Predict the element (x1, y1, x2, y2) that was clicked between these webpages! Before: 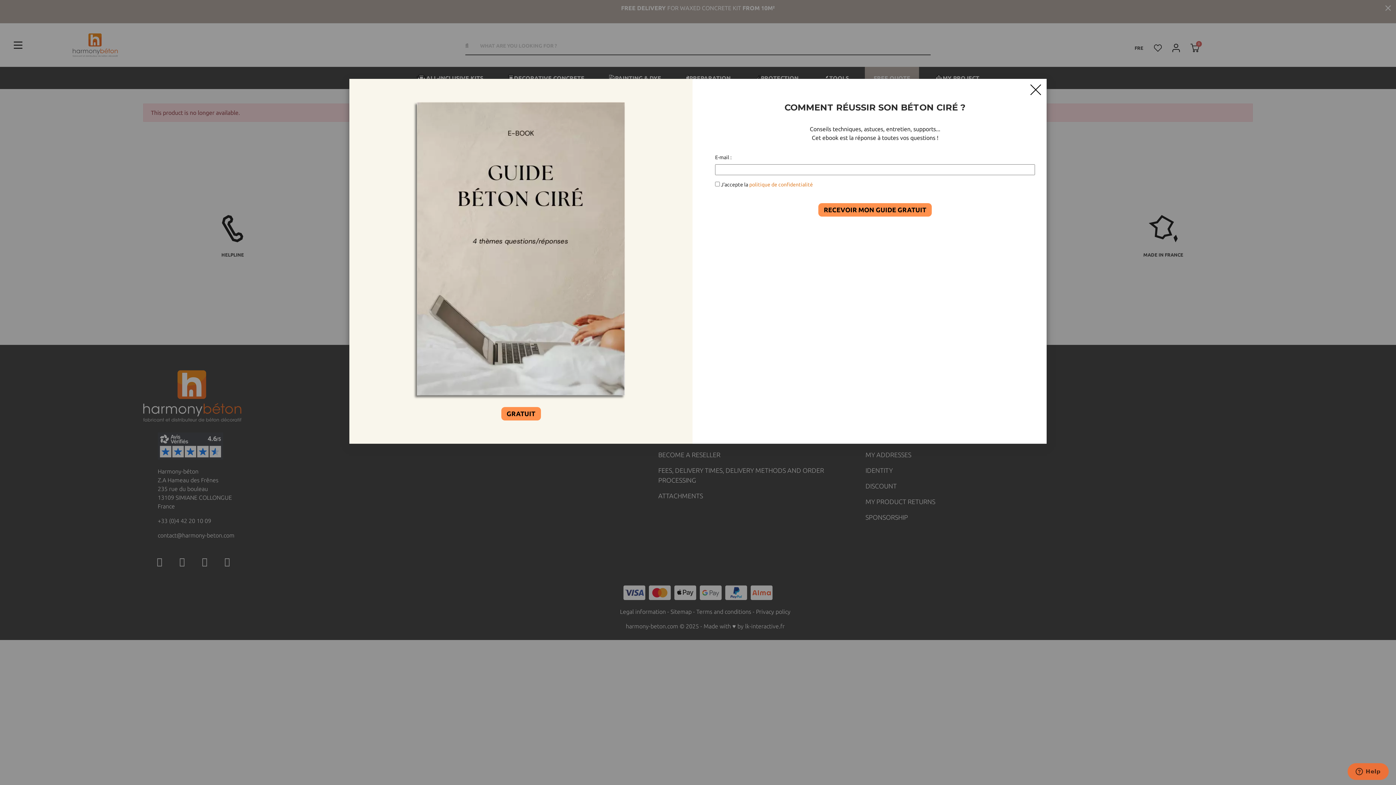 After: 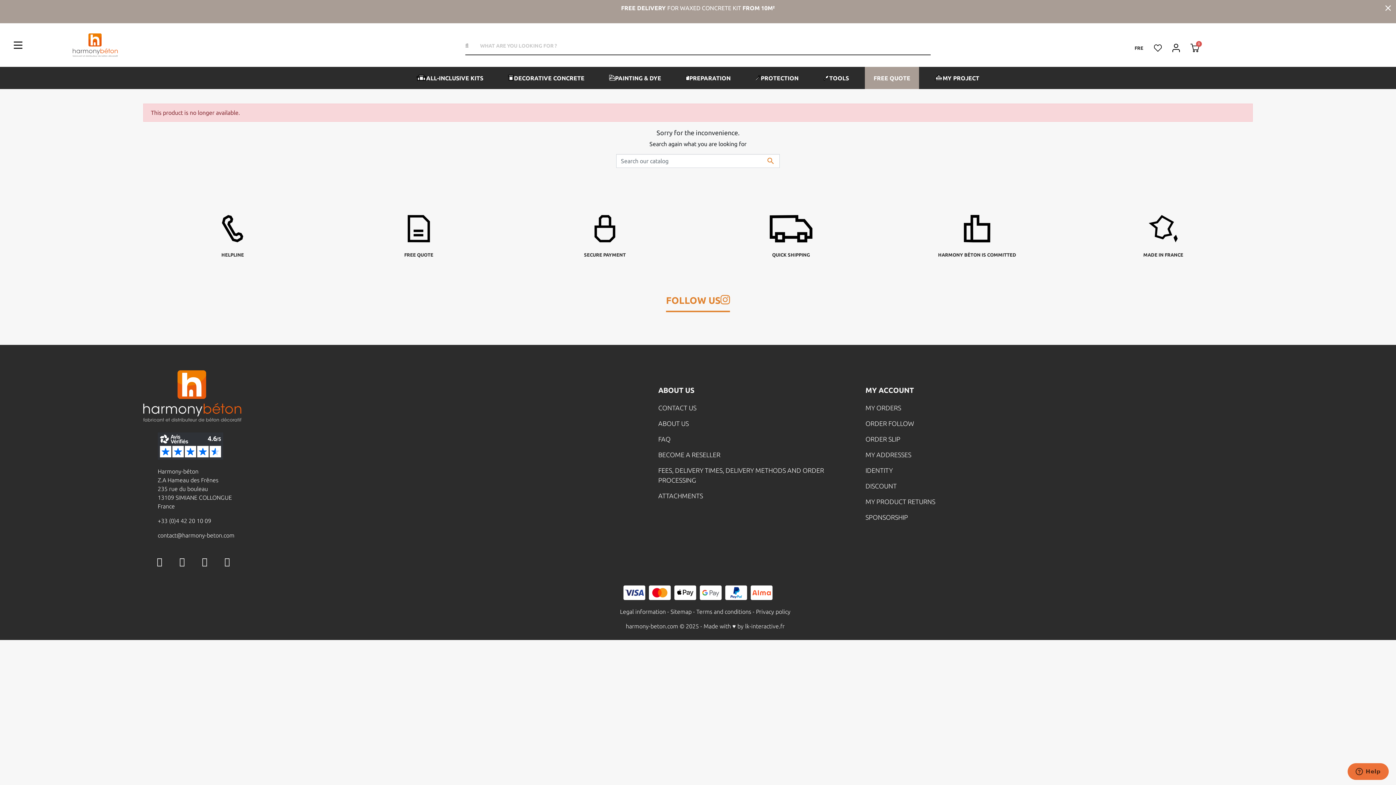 Action: bbox: (1028, 82, 1043, 97)